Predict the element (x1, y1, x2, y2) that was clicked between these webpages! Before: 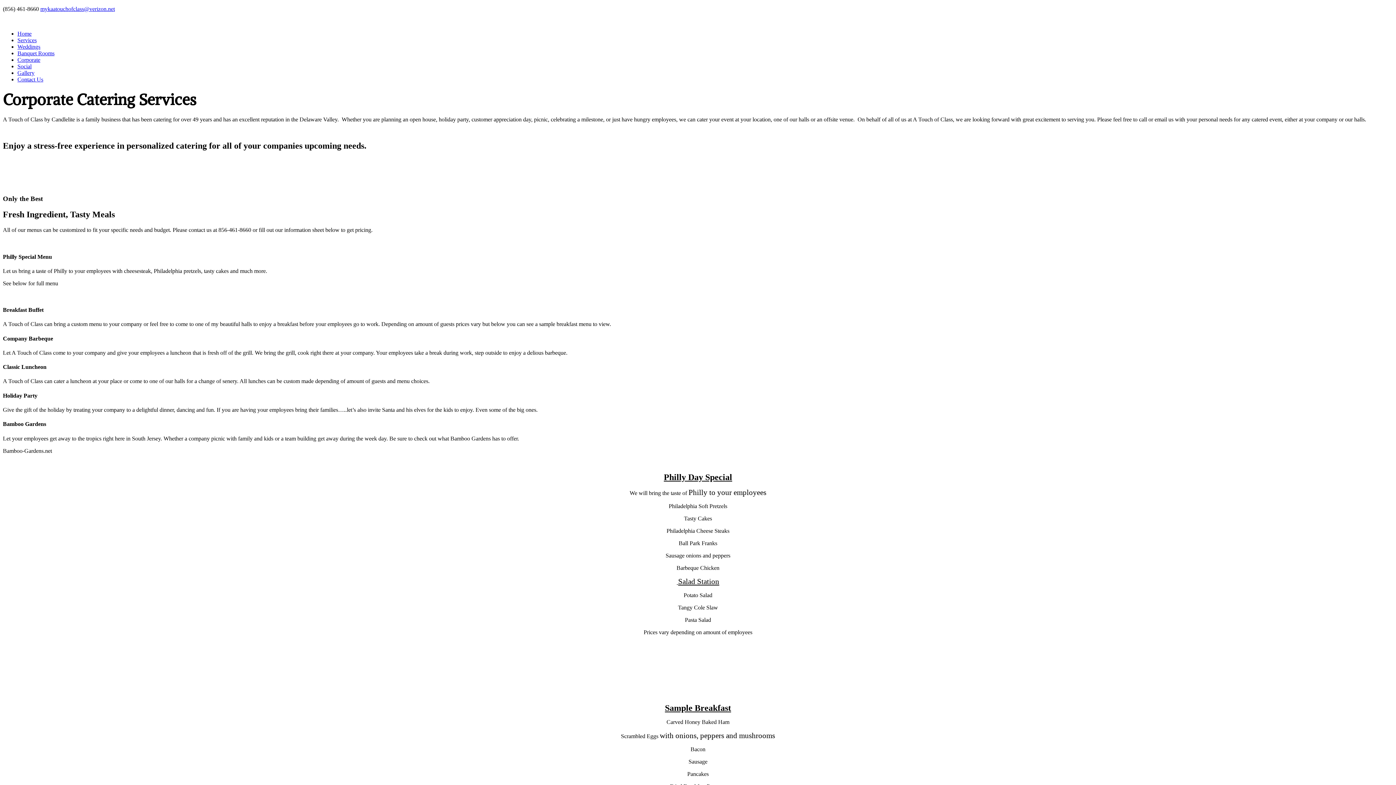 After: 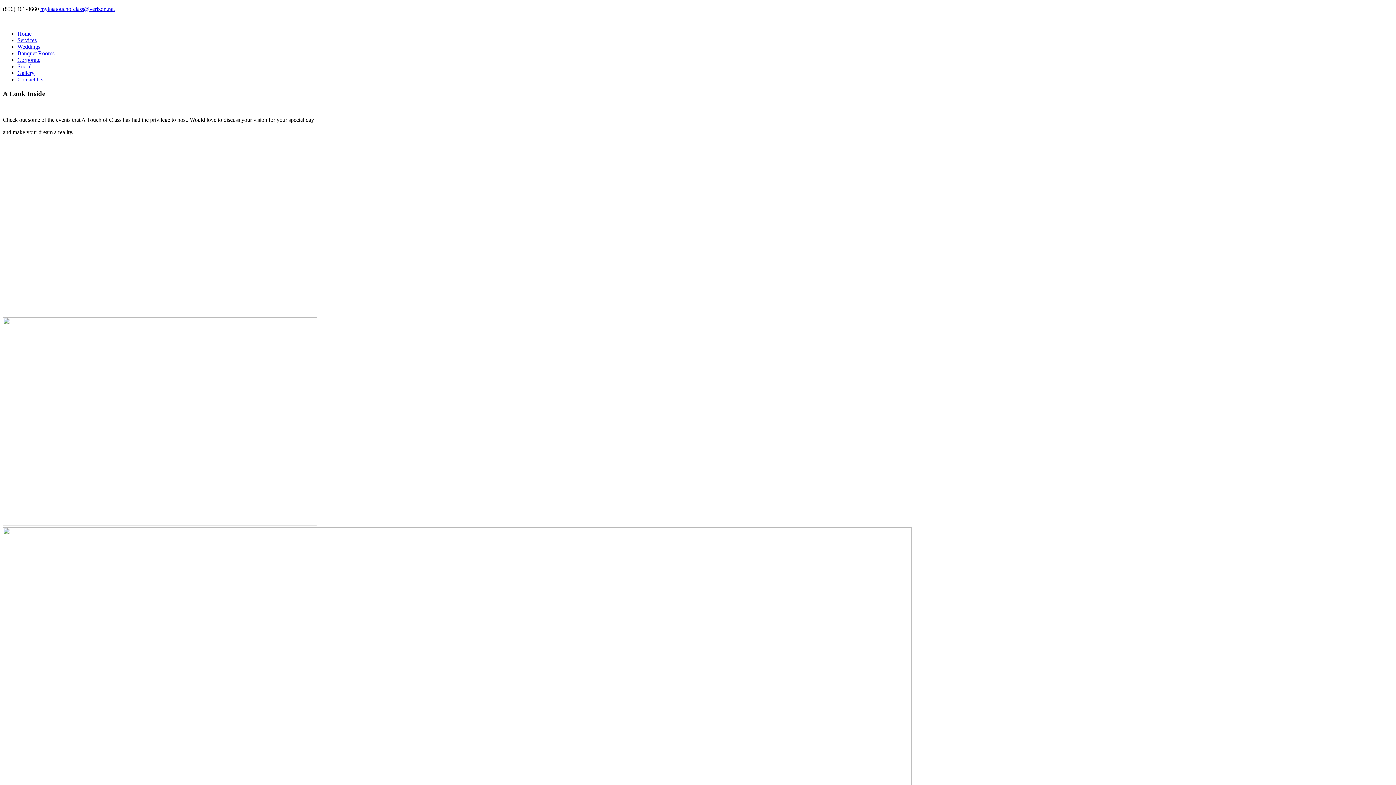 Action: bbox: (17, 69, 34, 76) label: Gallery